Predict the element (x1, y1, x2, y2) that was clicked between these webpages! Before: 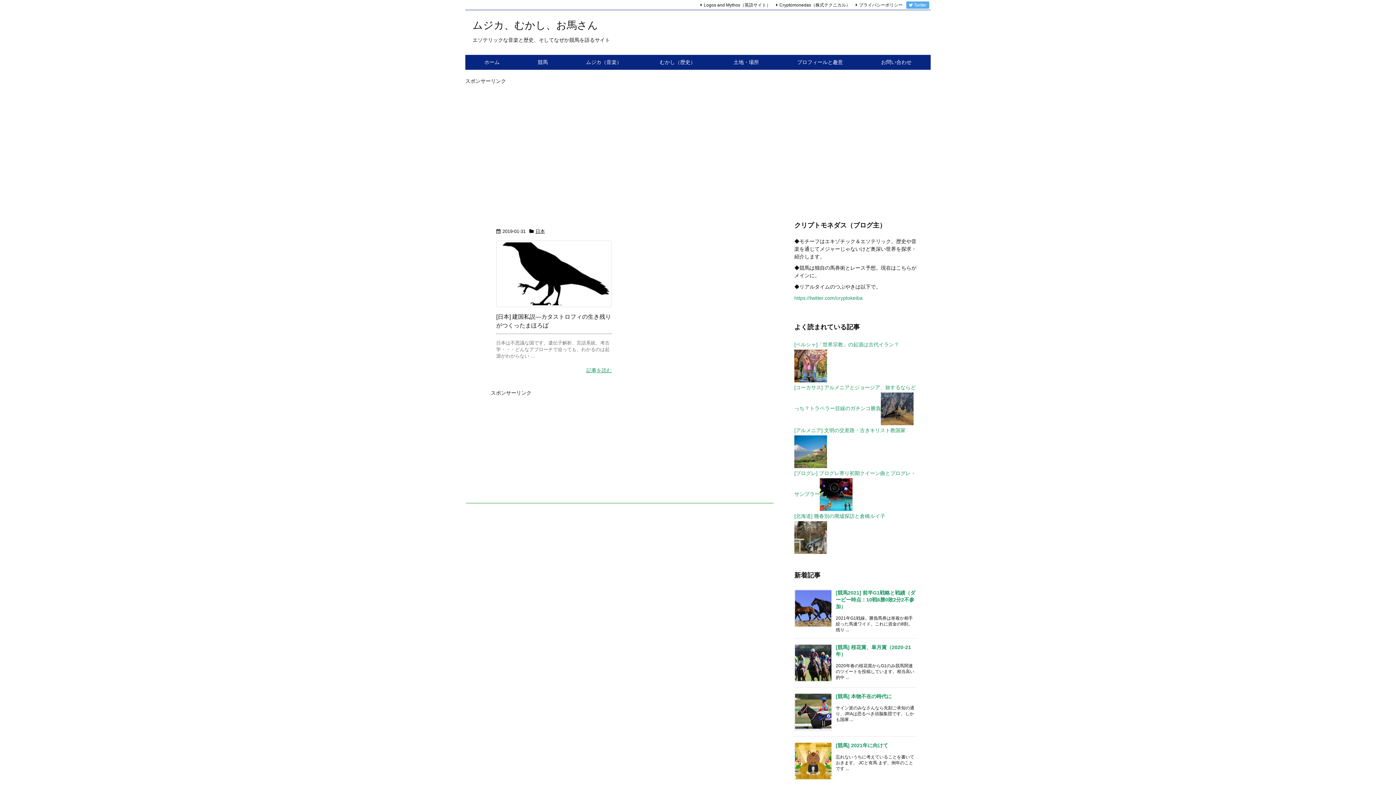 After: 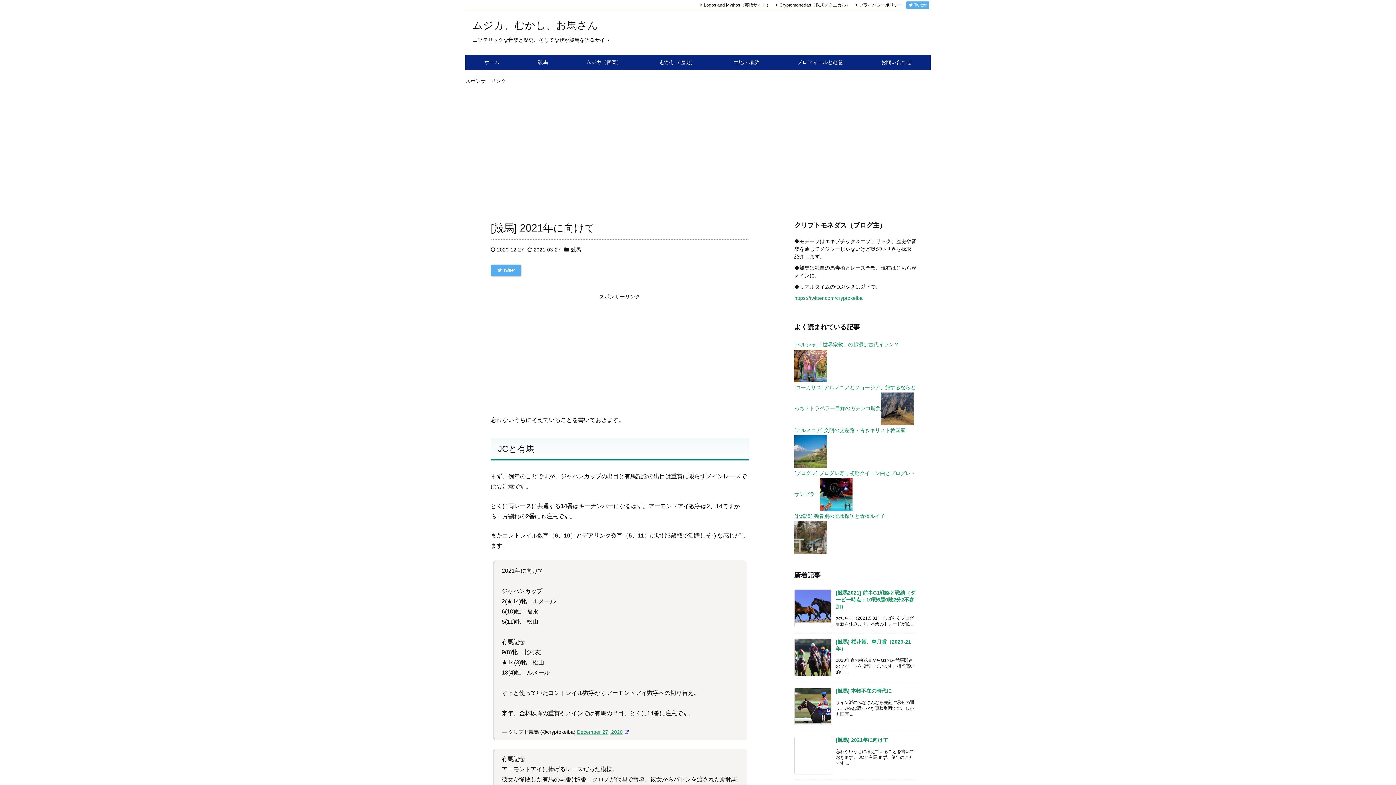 Action: label: [競馬] 2021年に向けて bbox: (836, 742, 888, 748)